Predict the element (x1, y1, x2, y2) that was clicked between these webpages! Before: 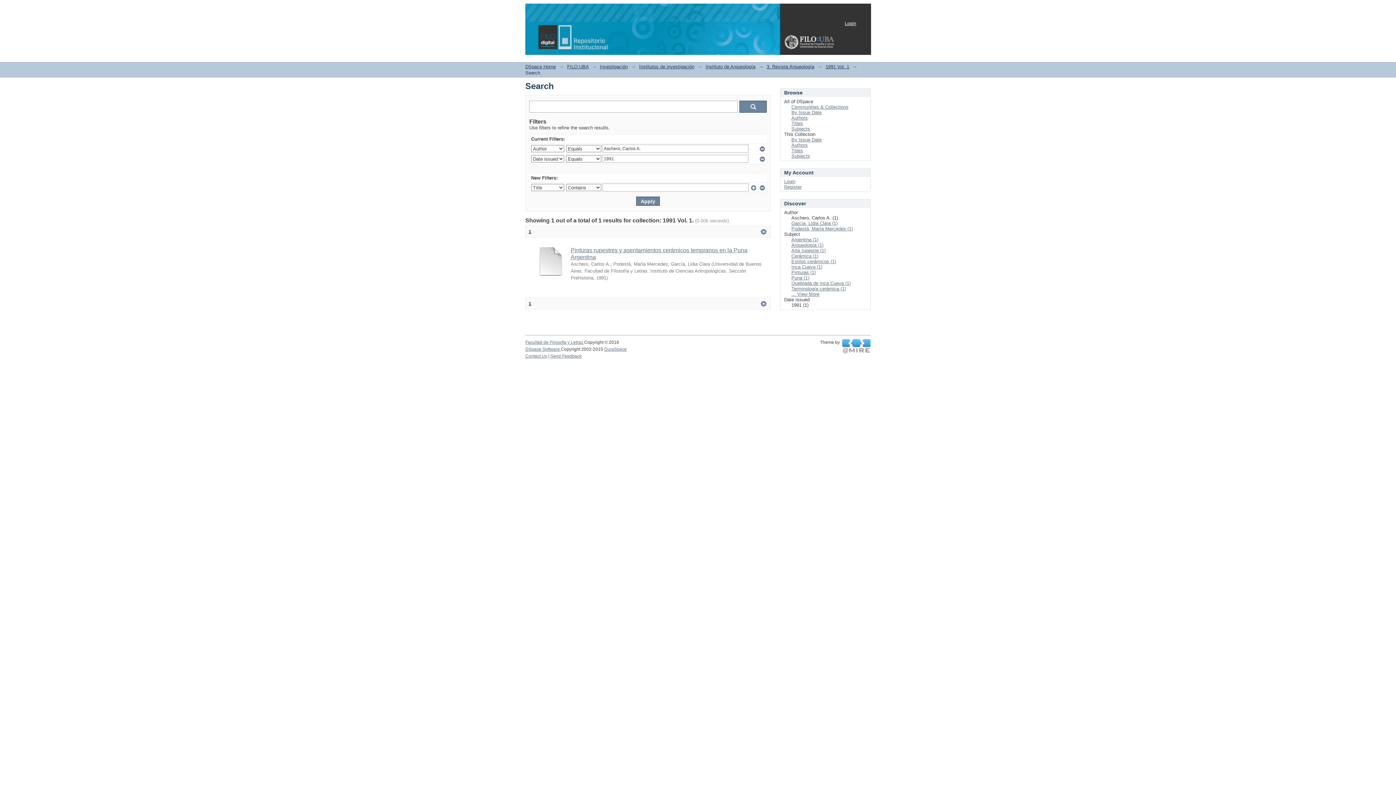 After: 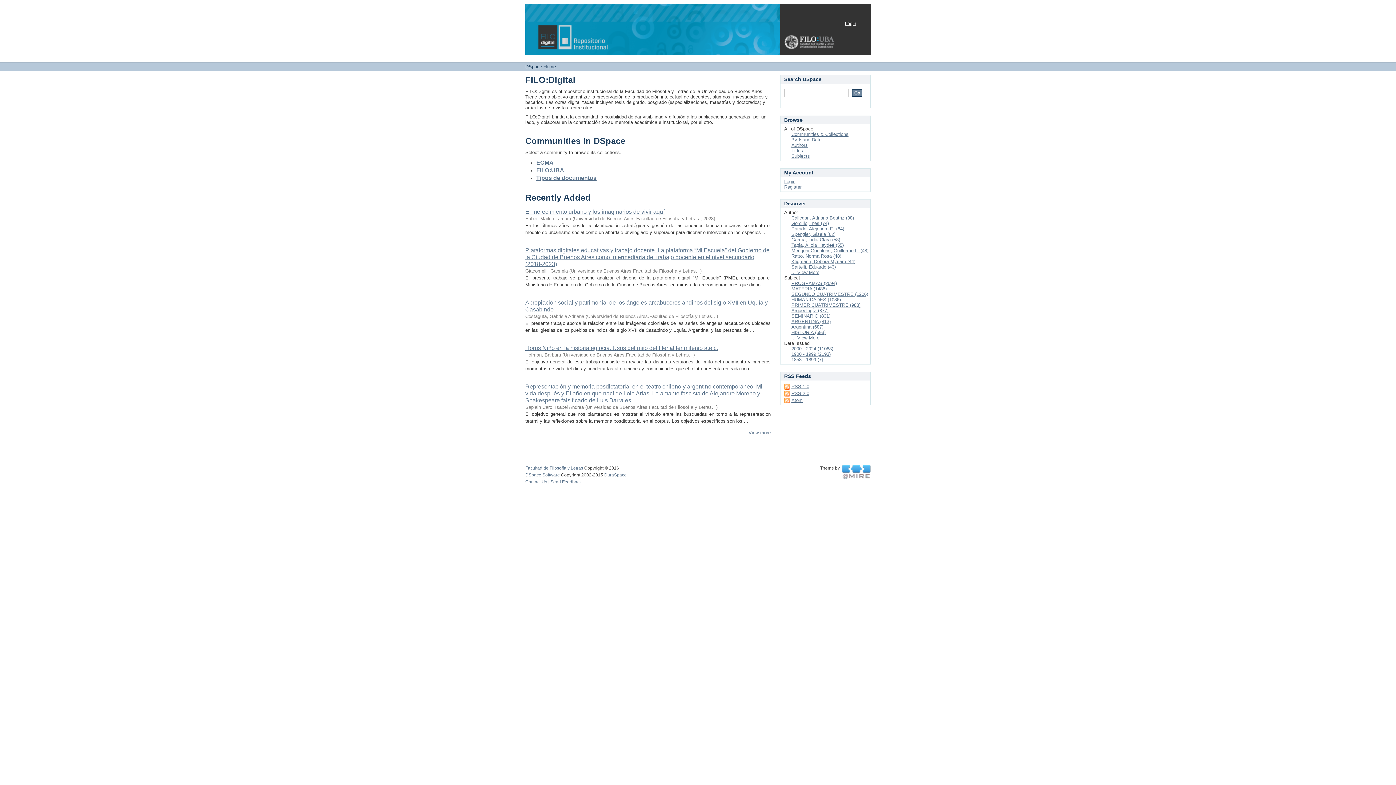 Action: label: DSpace Home bbox: (525, 64, 556, 69)